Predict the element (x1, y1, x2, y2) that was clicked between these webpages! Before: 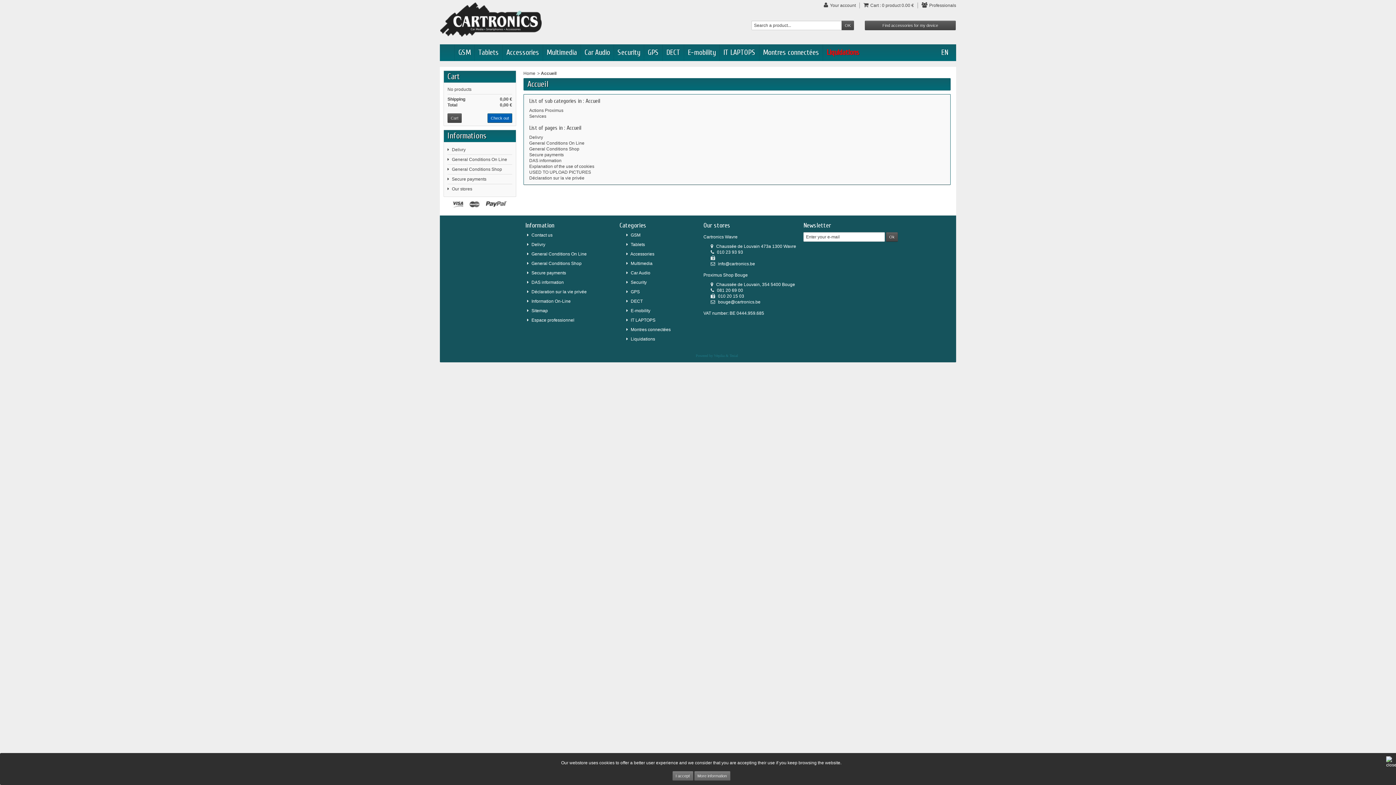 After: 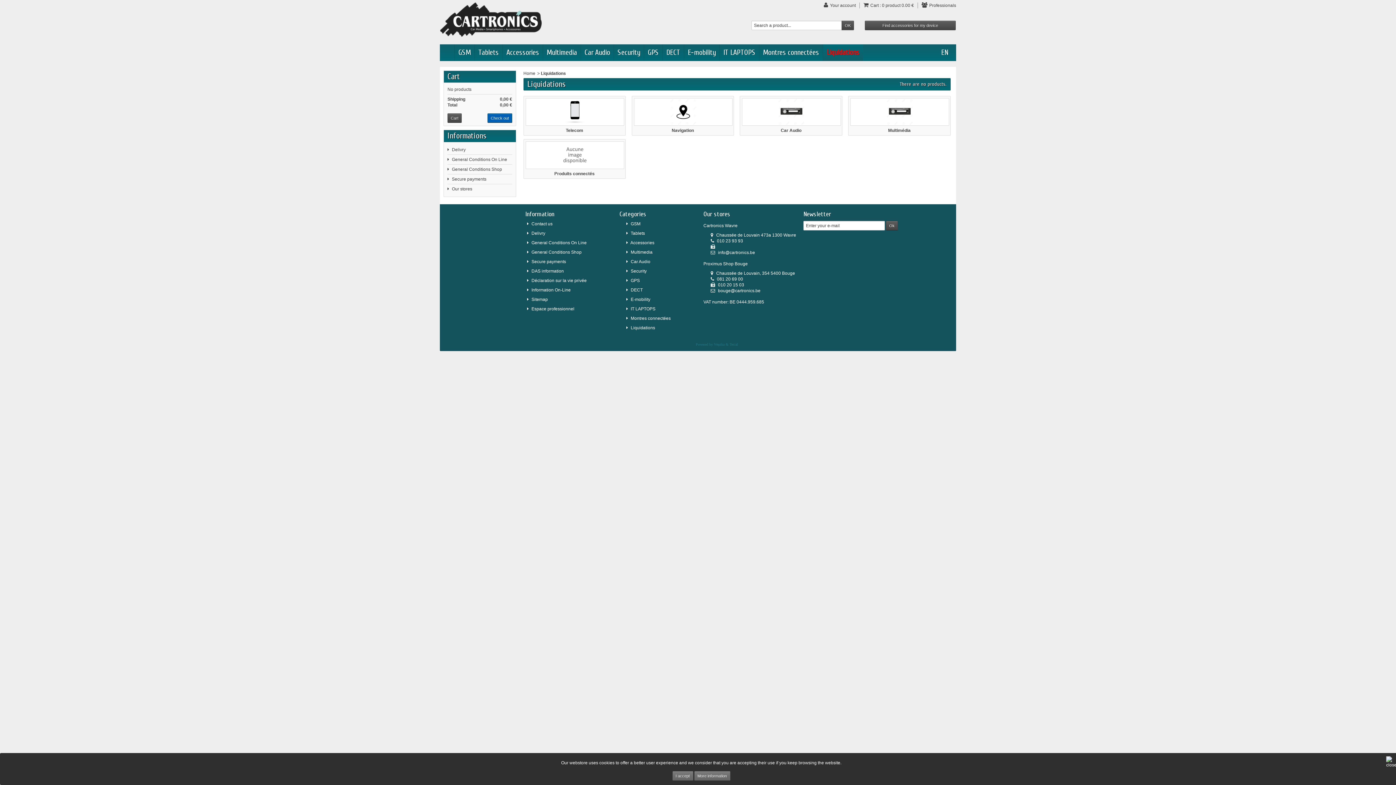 Action: bbox: (823, 44, 863, 61) label: Liquidations